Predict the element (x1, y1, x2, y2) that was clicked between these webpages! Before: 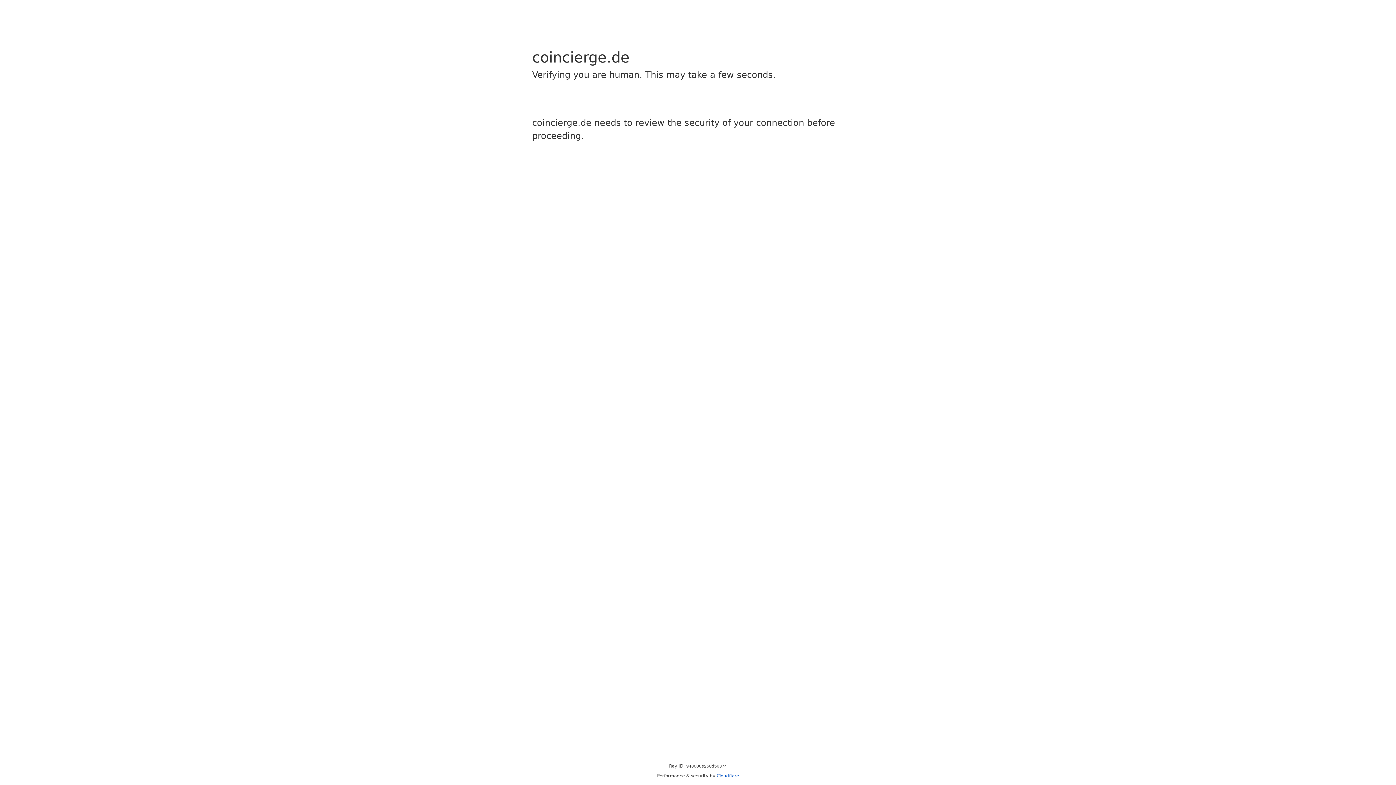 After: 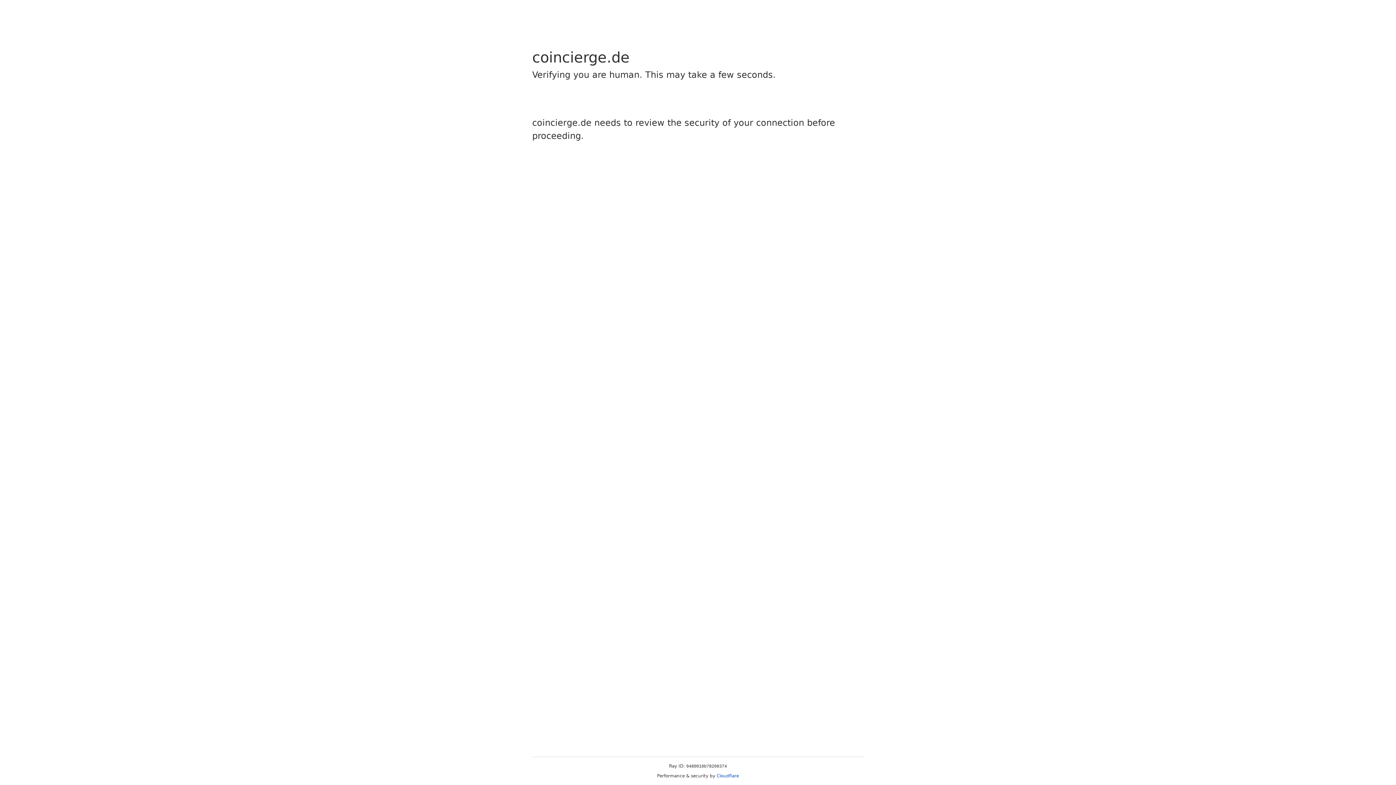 Action: label: Cloudflare bbox: (716, 773, 739, 778)